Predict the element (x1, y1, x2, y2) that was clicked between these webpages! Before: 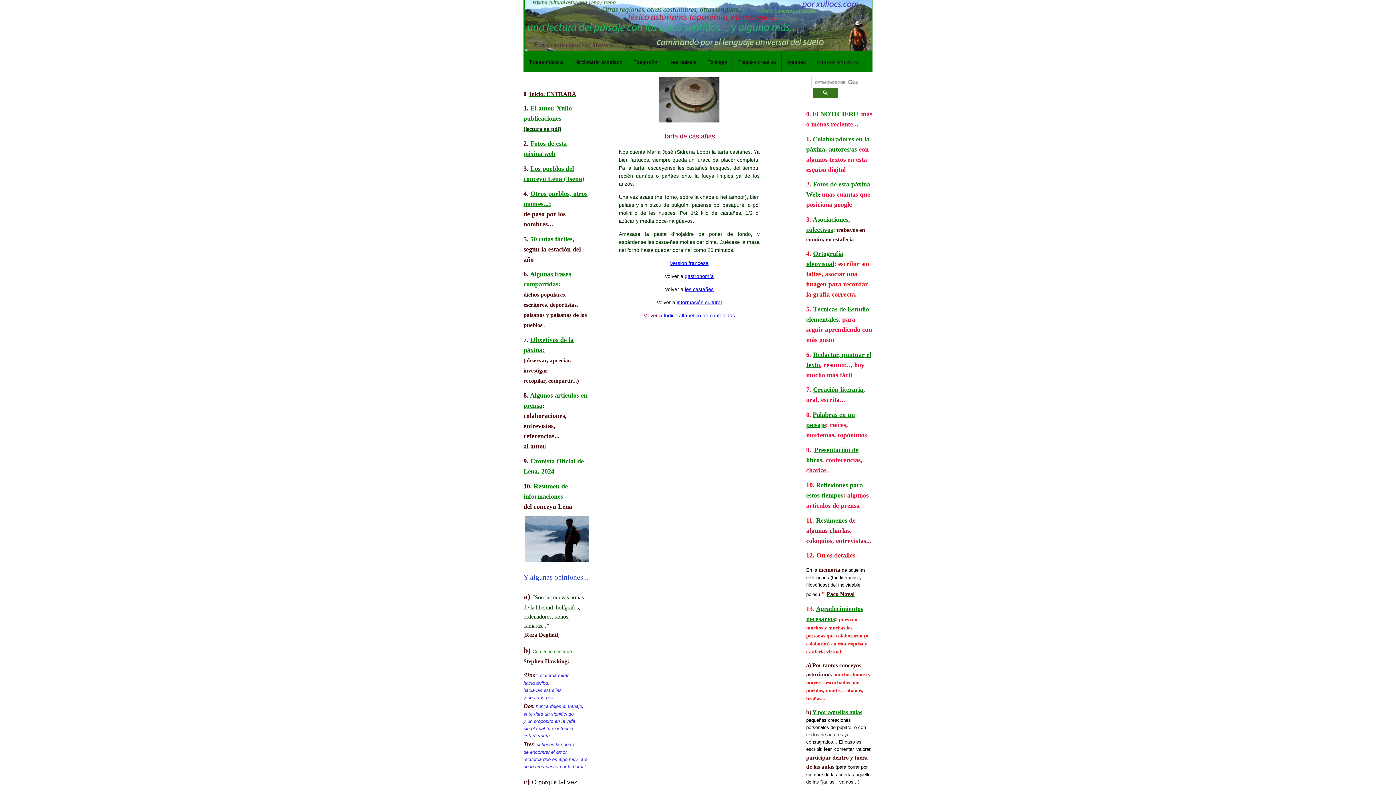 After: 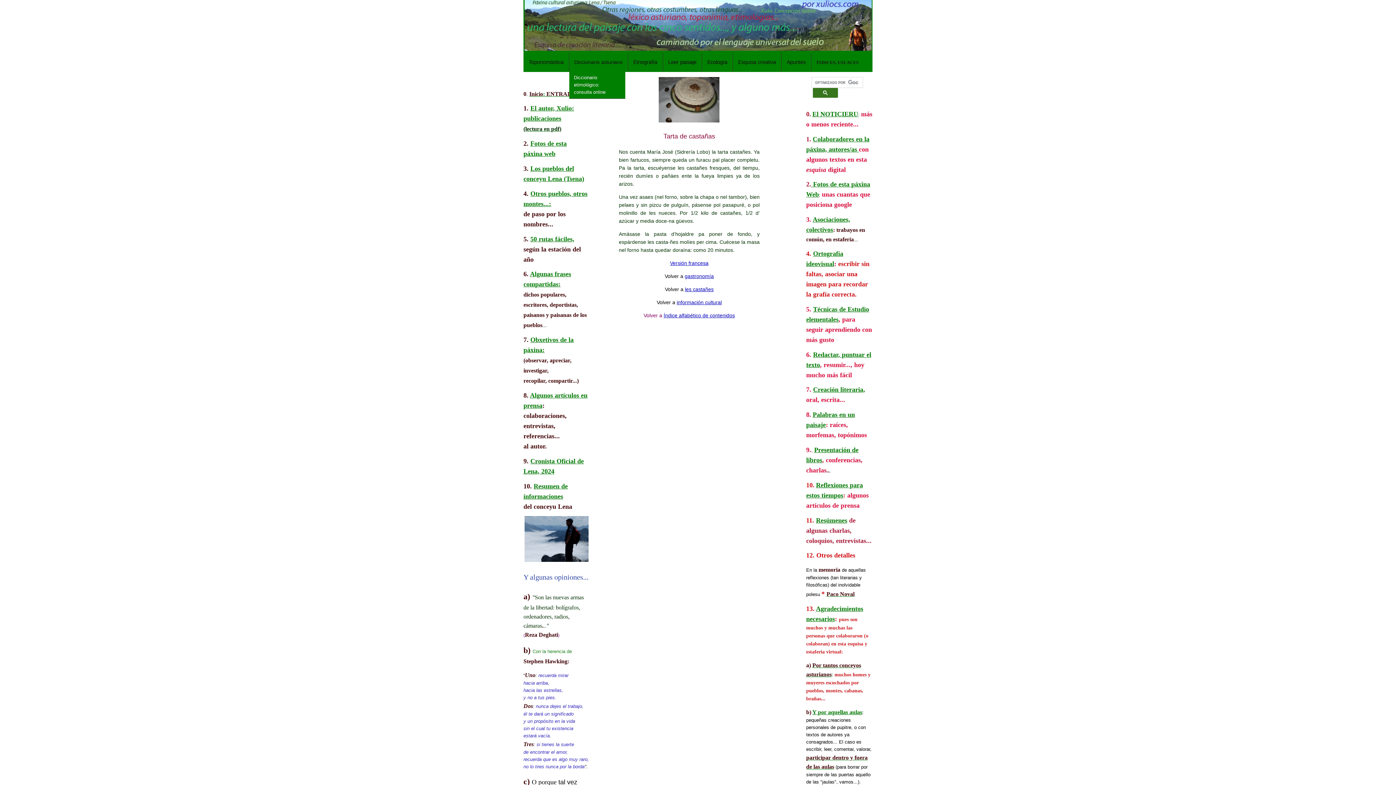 Action: bbox: (569, 53, 628, 71) label: Diccionario asturiano